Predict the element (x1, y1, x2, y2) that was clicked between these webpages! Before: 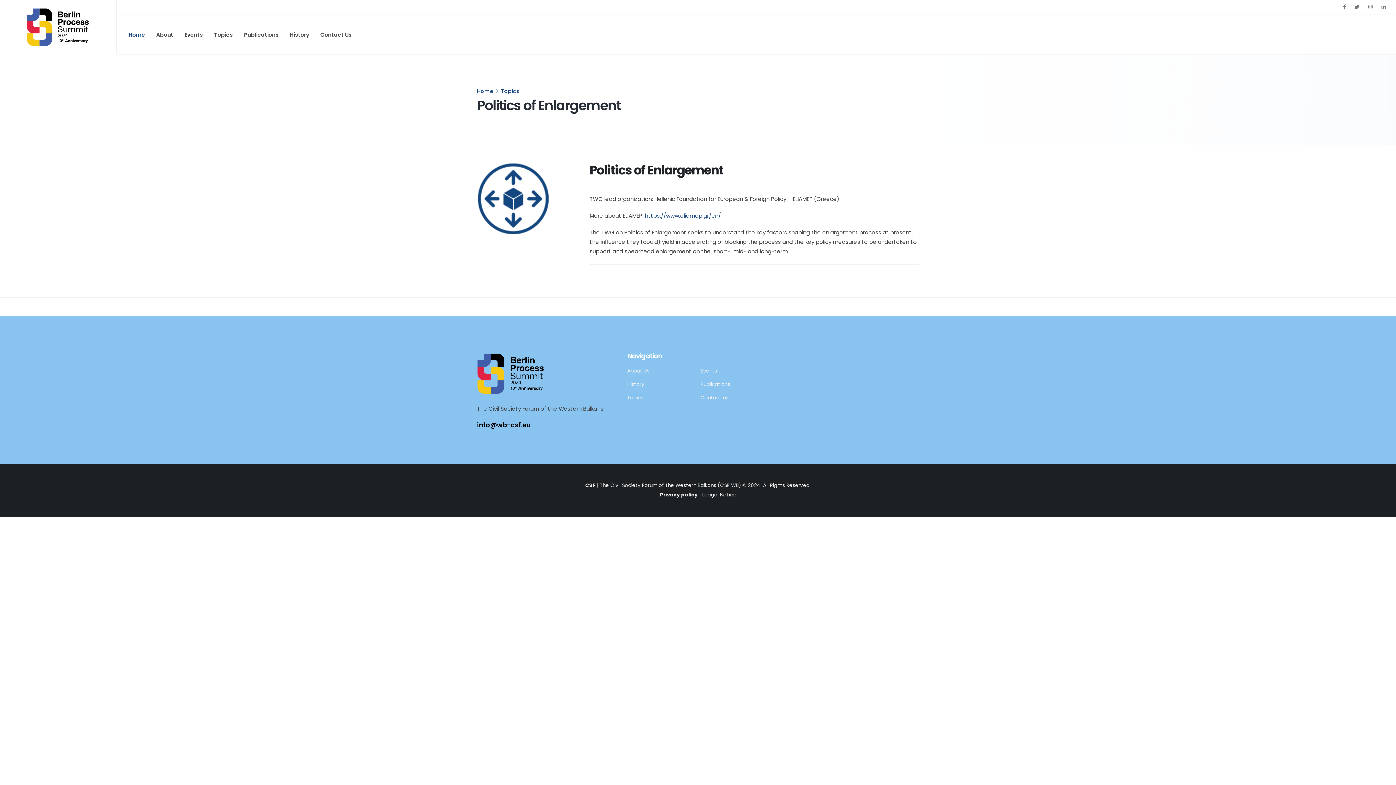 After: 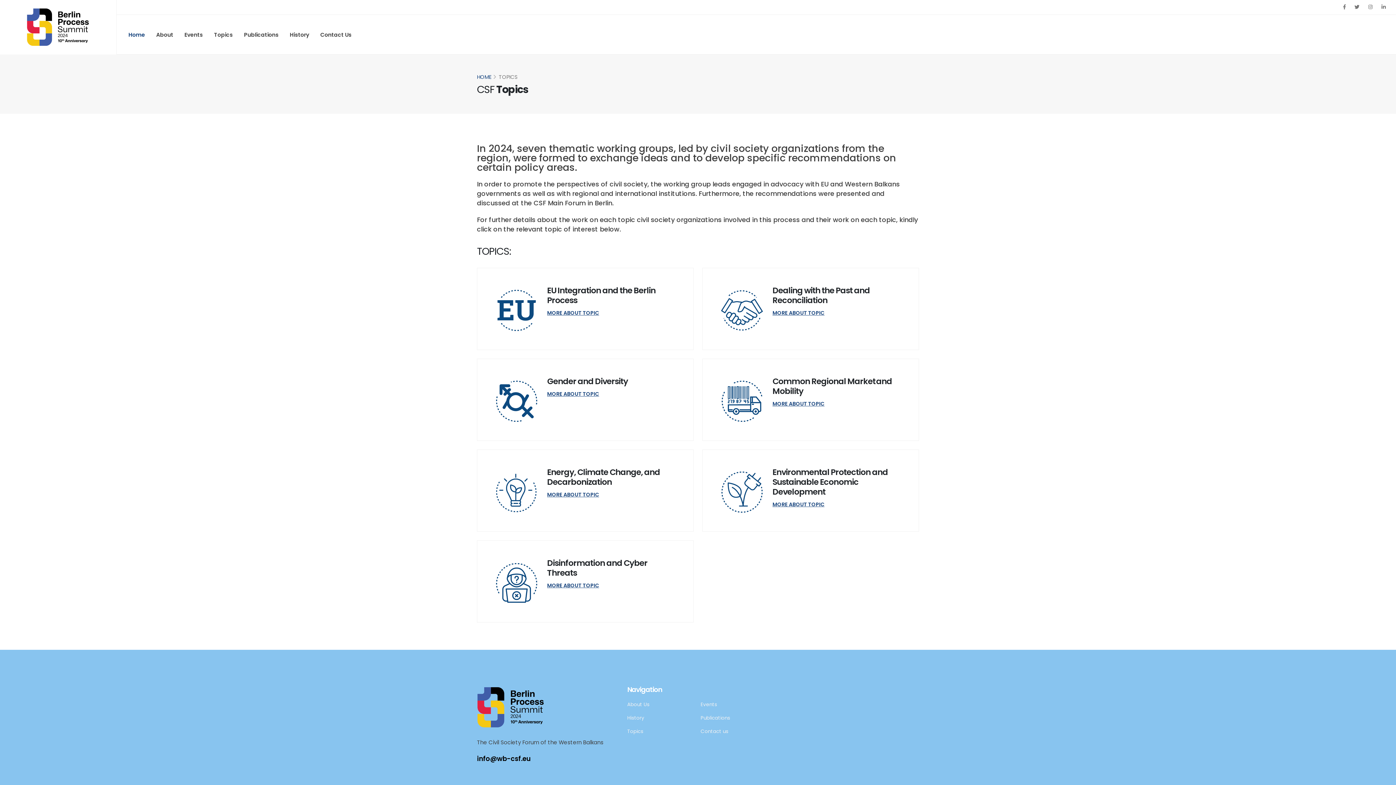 Action: bbox: (627, 394, 643, 401) label: Topics